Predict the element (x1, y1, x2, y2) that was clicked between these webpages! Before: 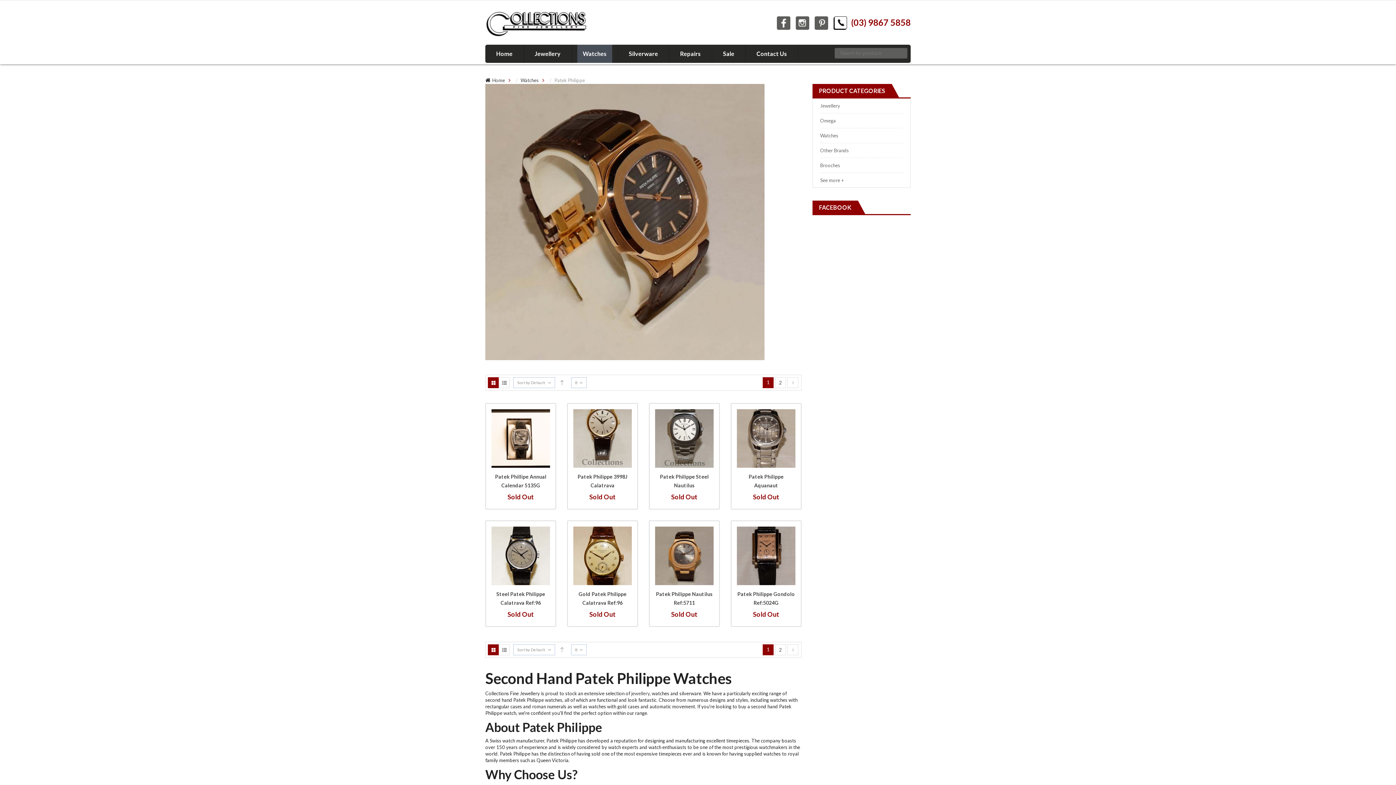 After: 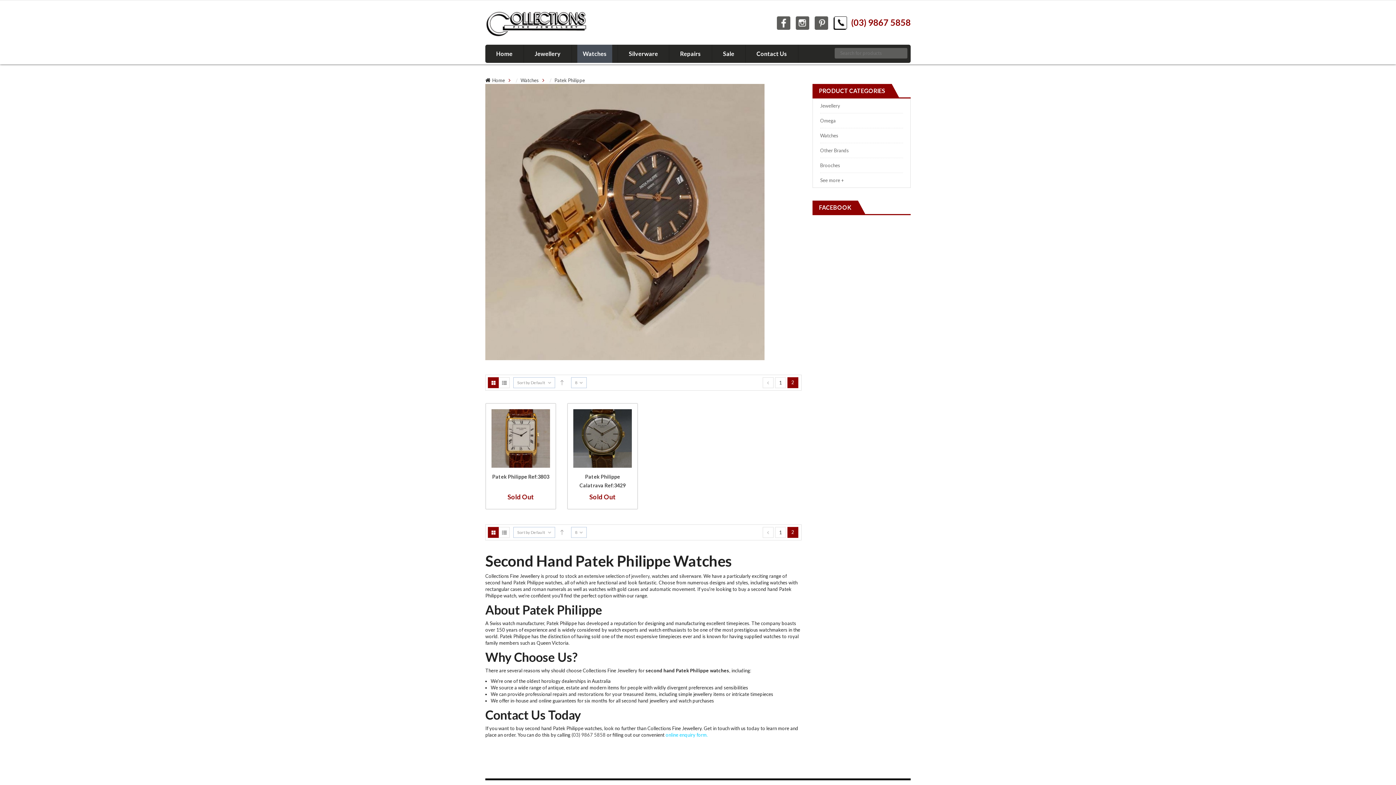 Action: bbox: (787, 377, 798, 388) label: →